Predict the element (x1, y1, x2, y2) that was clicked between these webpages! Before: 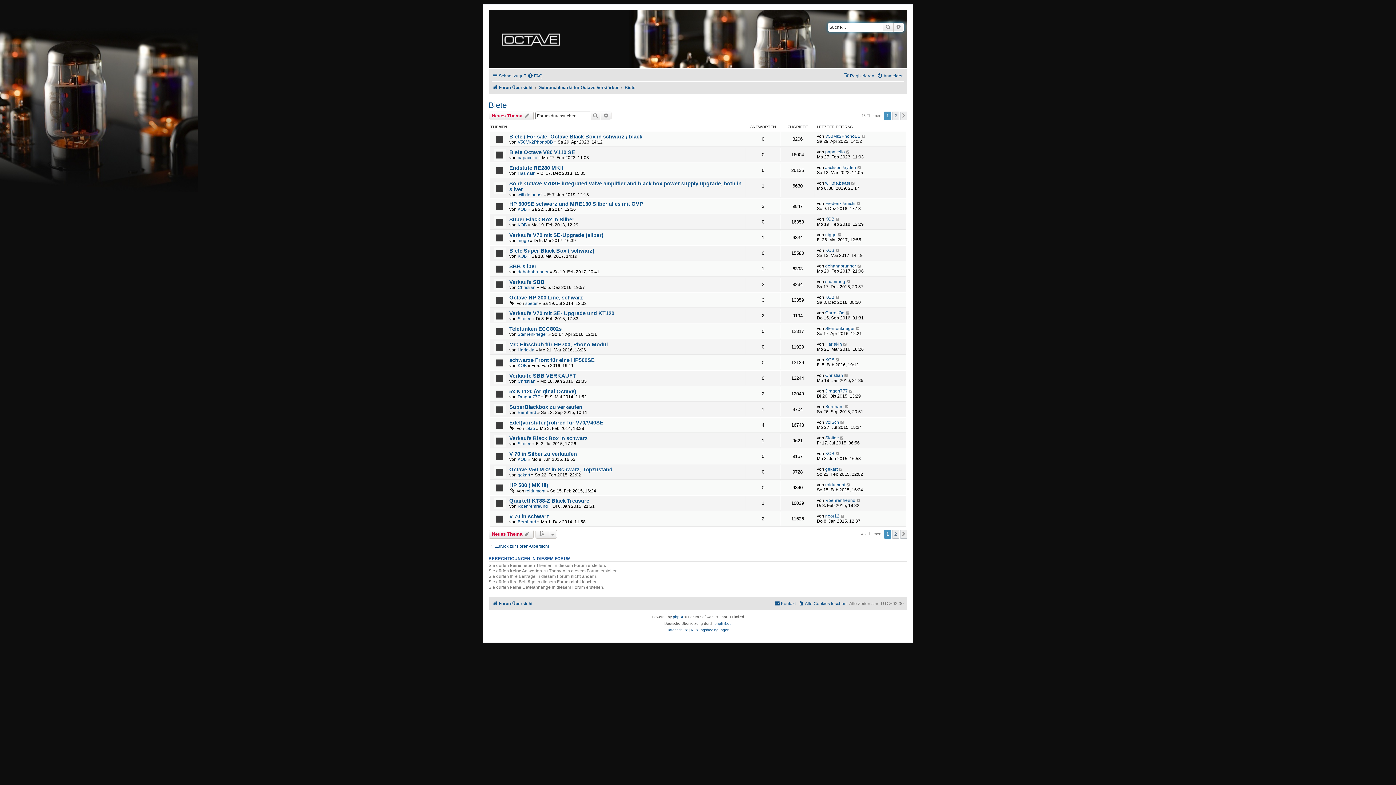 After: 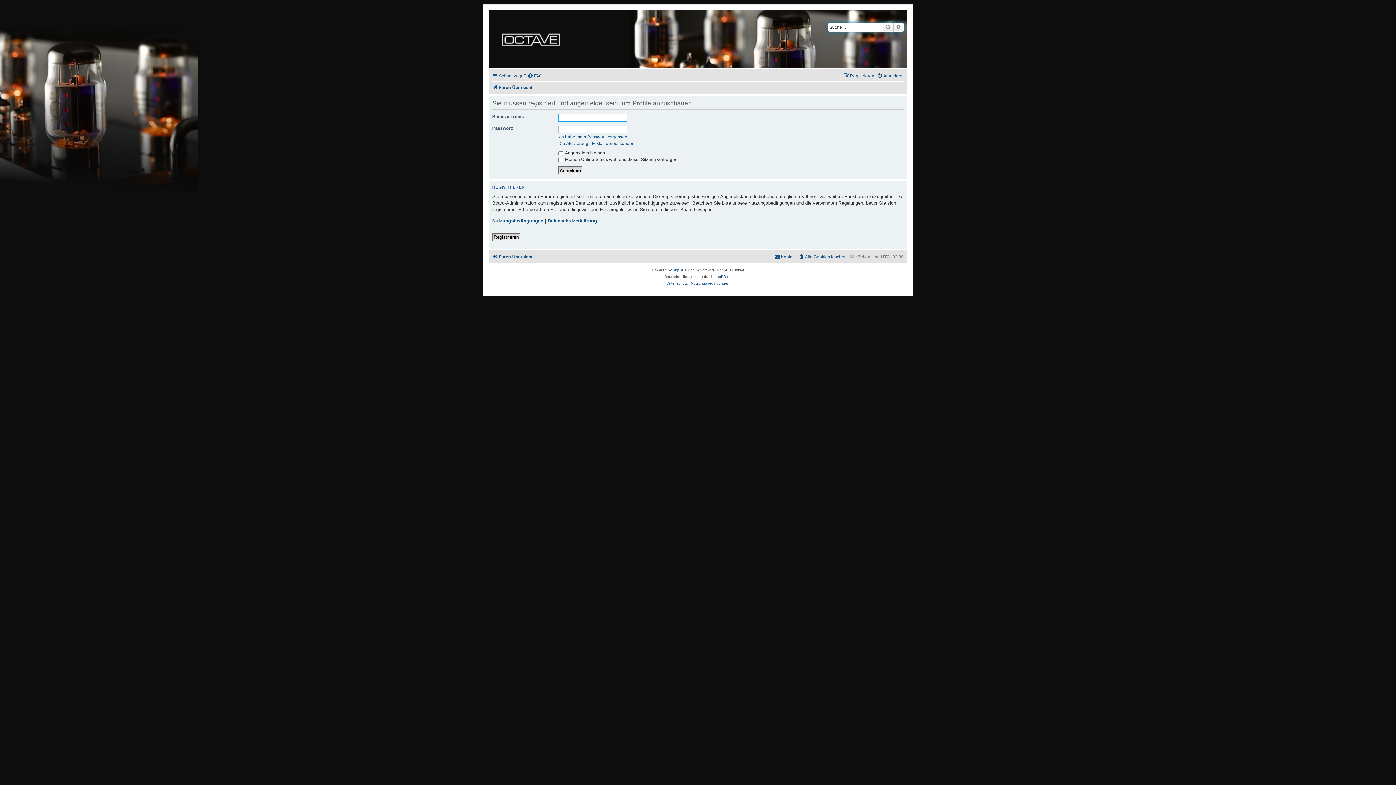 Action: label: V50Mk2PhonoBB bbox: (825, 133, 860, 138)